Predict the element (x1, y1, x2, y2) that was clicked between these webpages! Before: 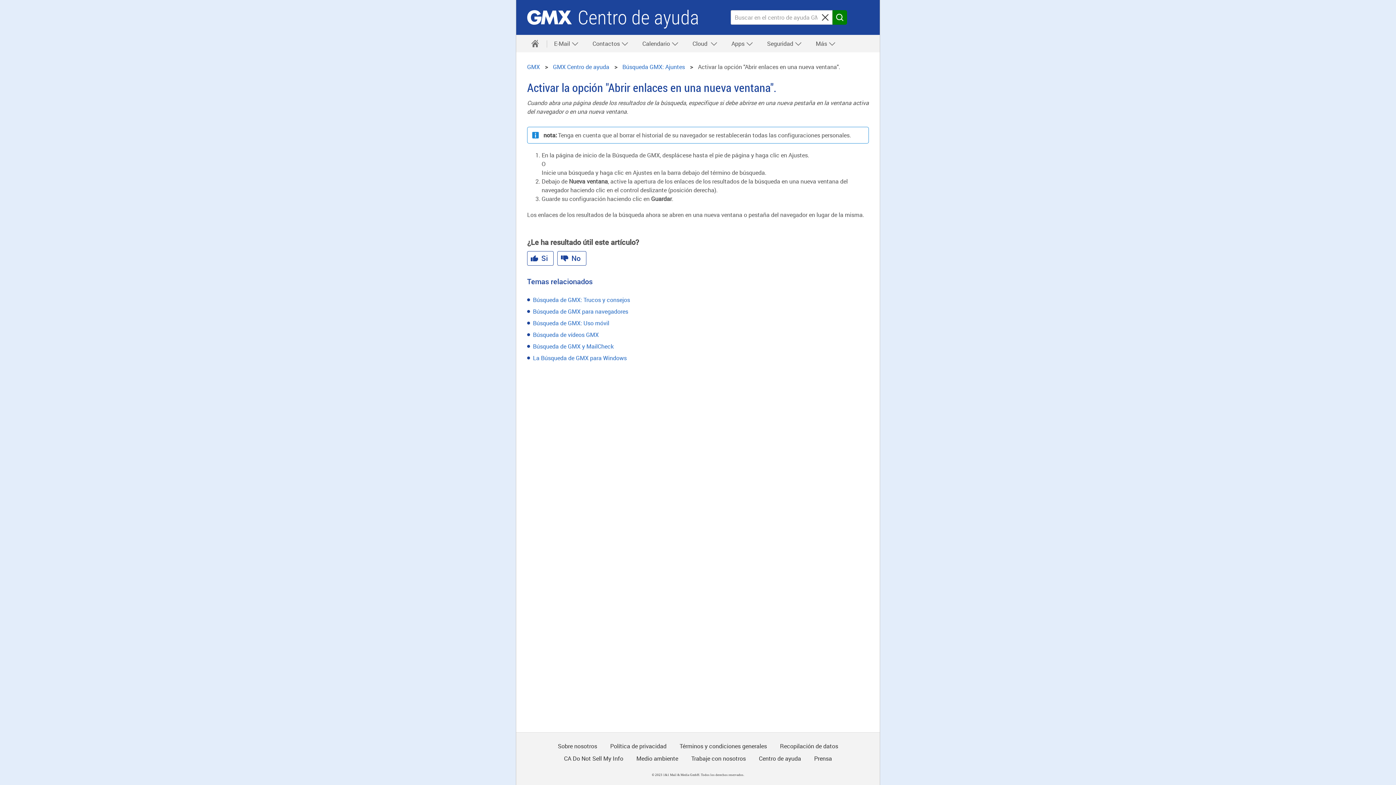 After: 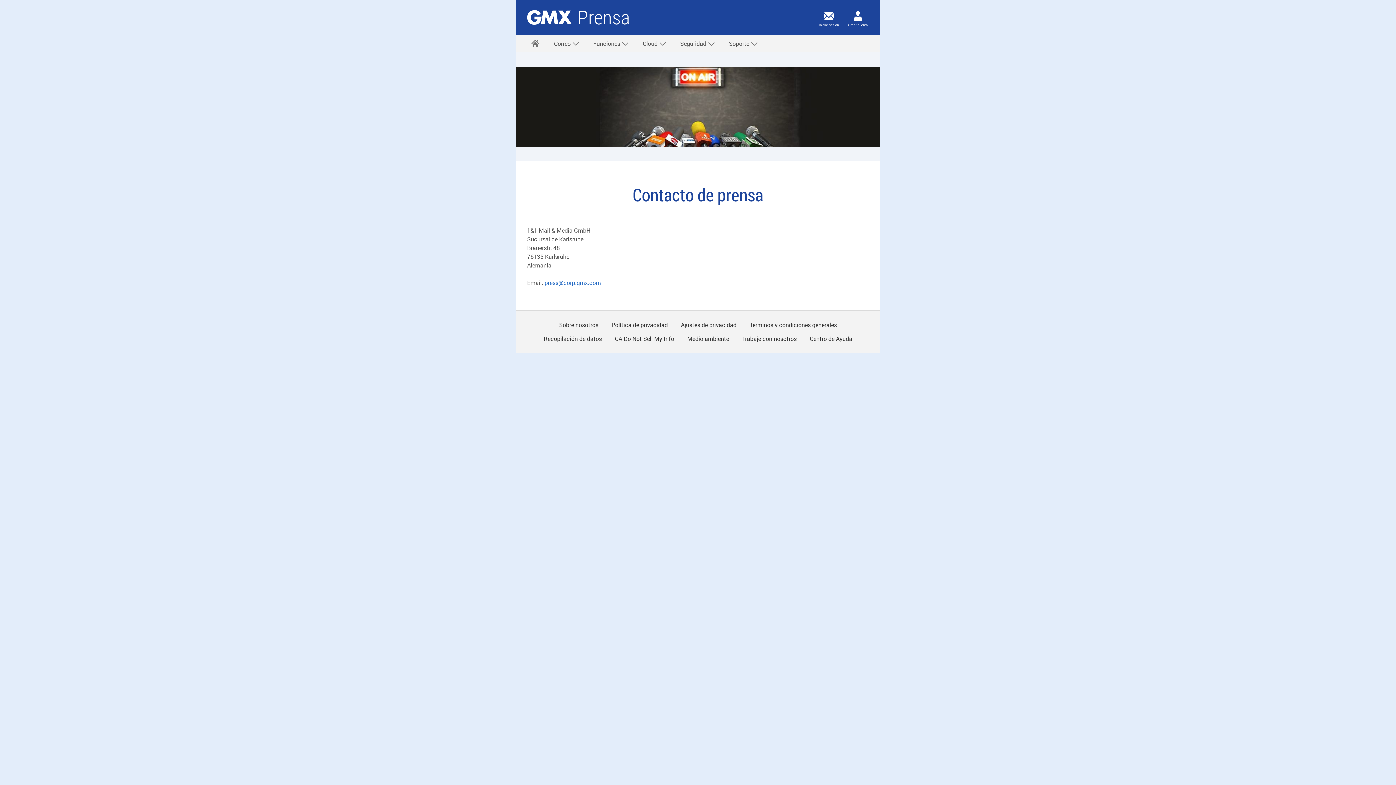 Action: label: Prensa bbox: (814, 400, 832, 408)